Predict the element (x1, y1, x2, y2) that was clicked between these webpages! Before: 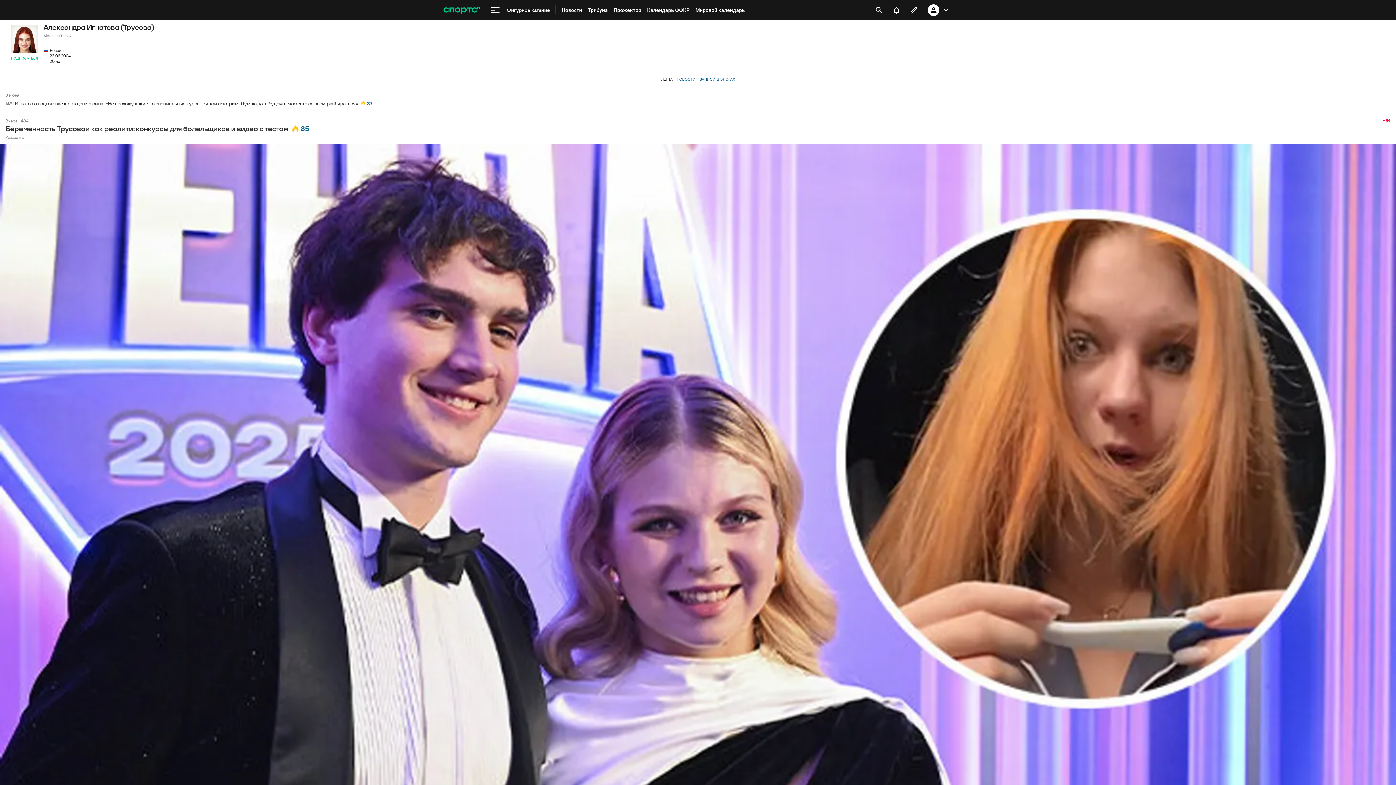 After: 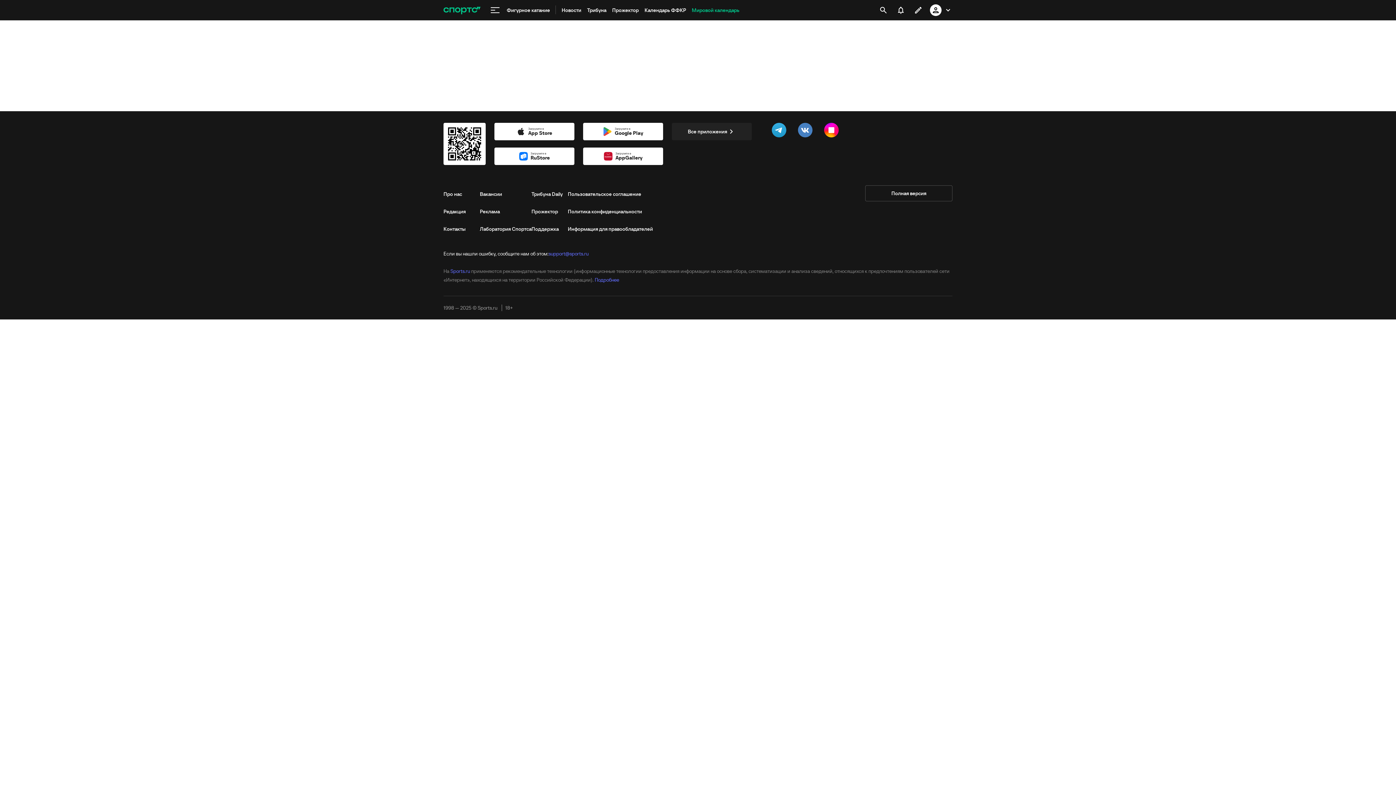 Action: label: Мировой календарь bbox: (692, 0, 748, 20)